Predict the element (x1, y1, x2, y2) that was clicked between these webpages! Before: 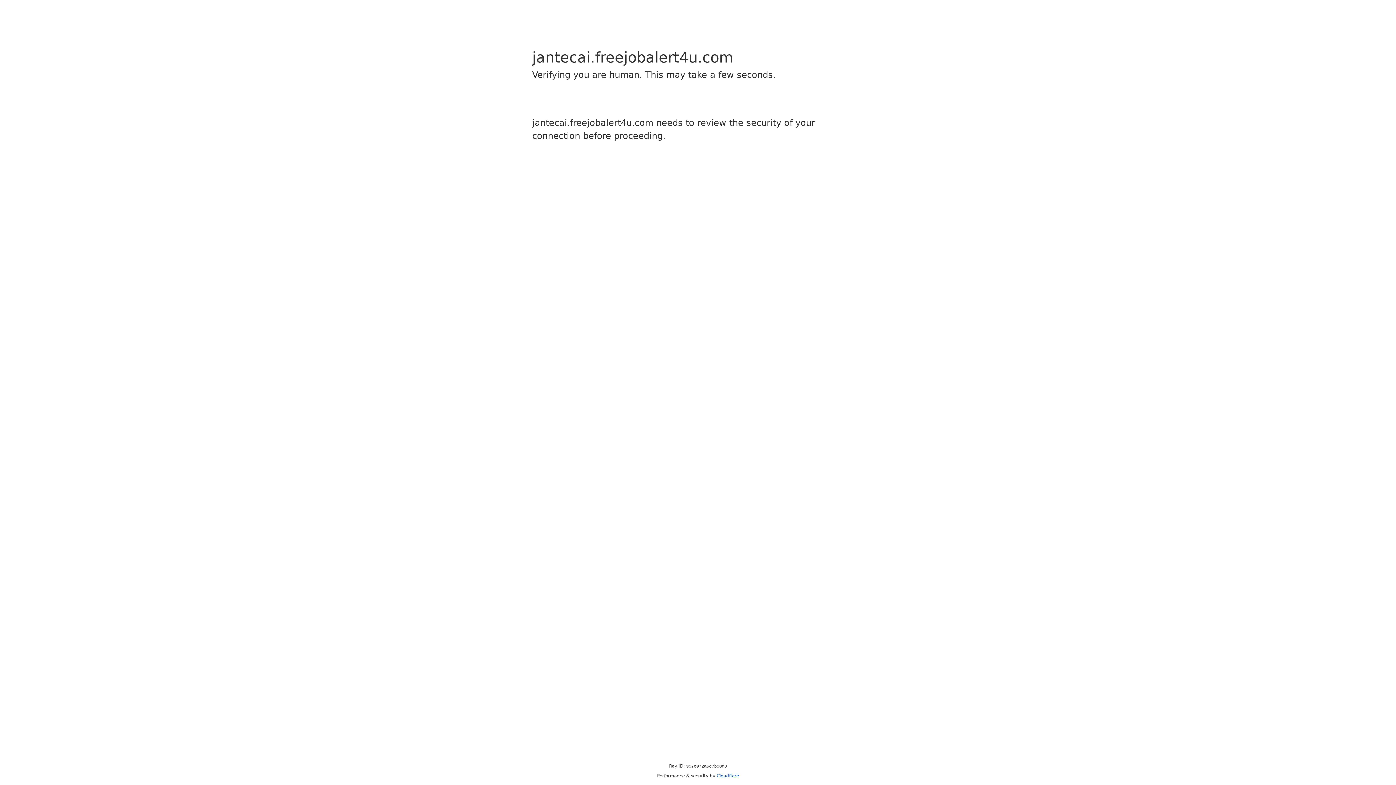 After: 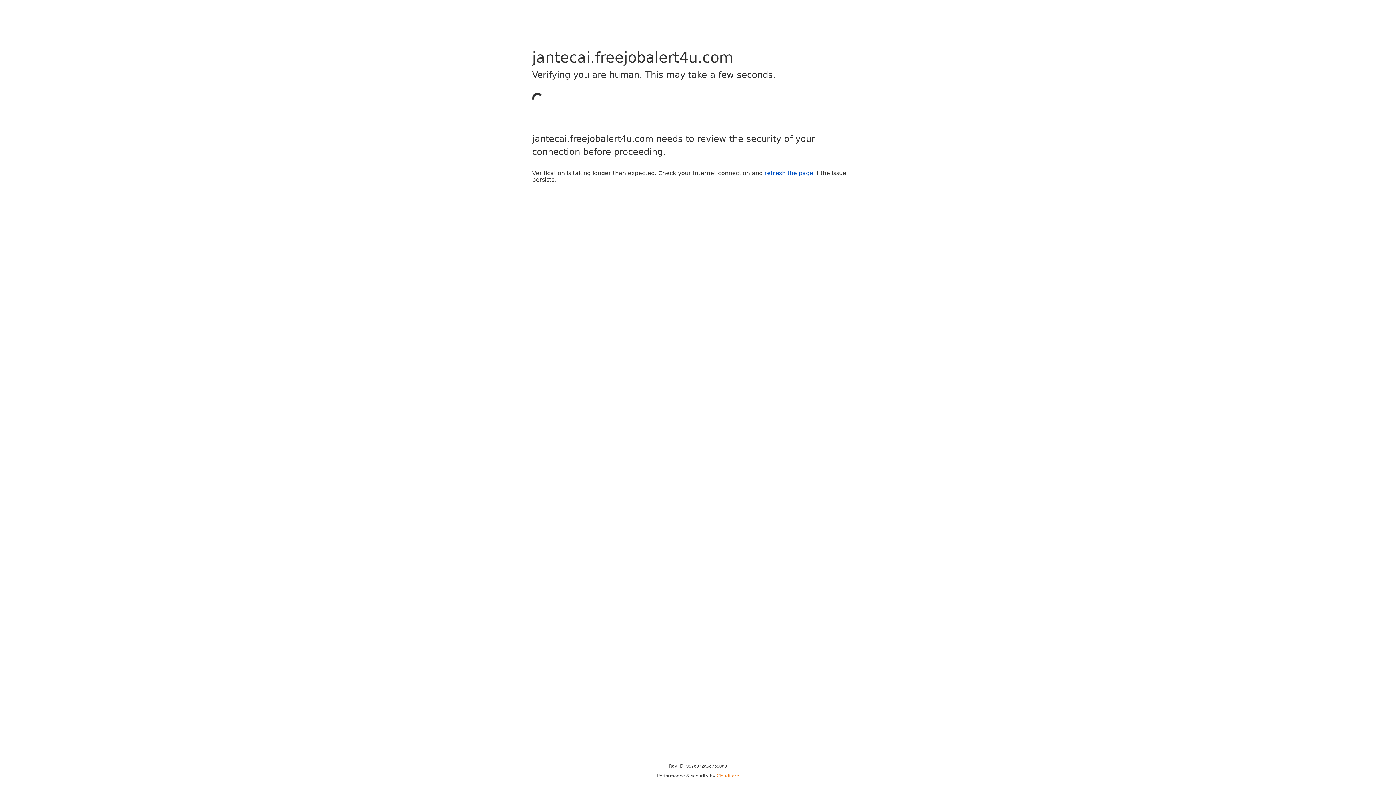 Action: bbox: (716, 773, 739, 778) label: Cloudflare